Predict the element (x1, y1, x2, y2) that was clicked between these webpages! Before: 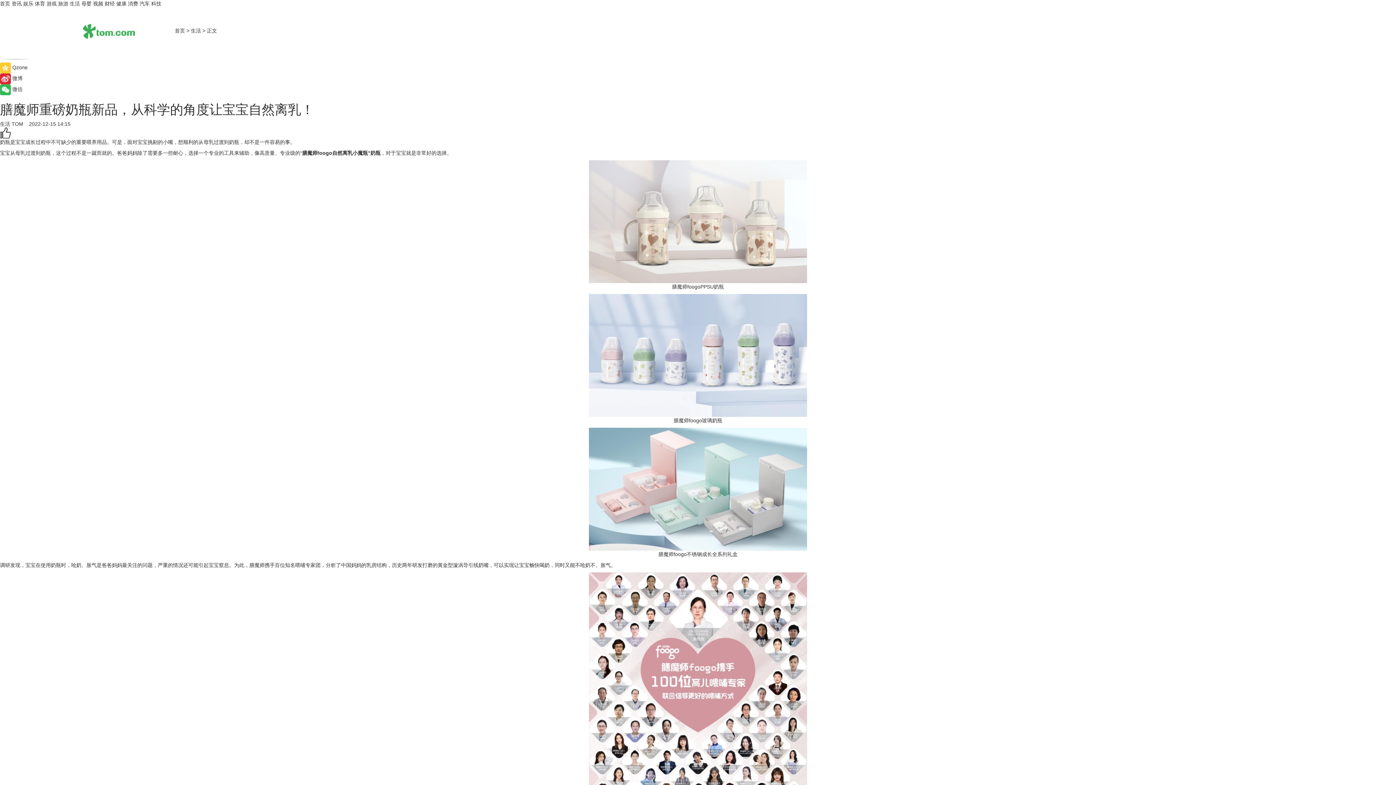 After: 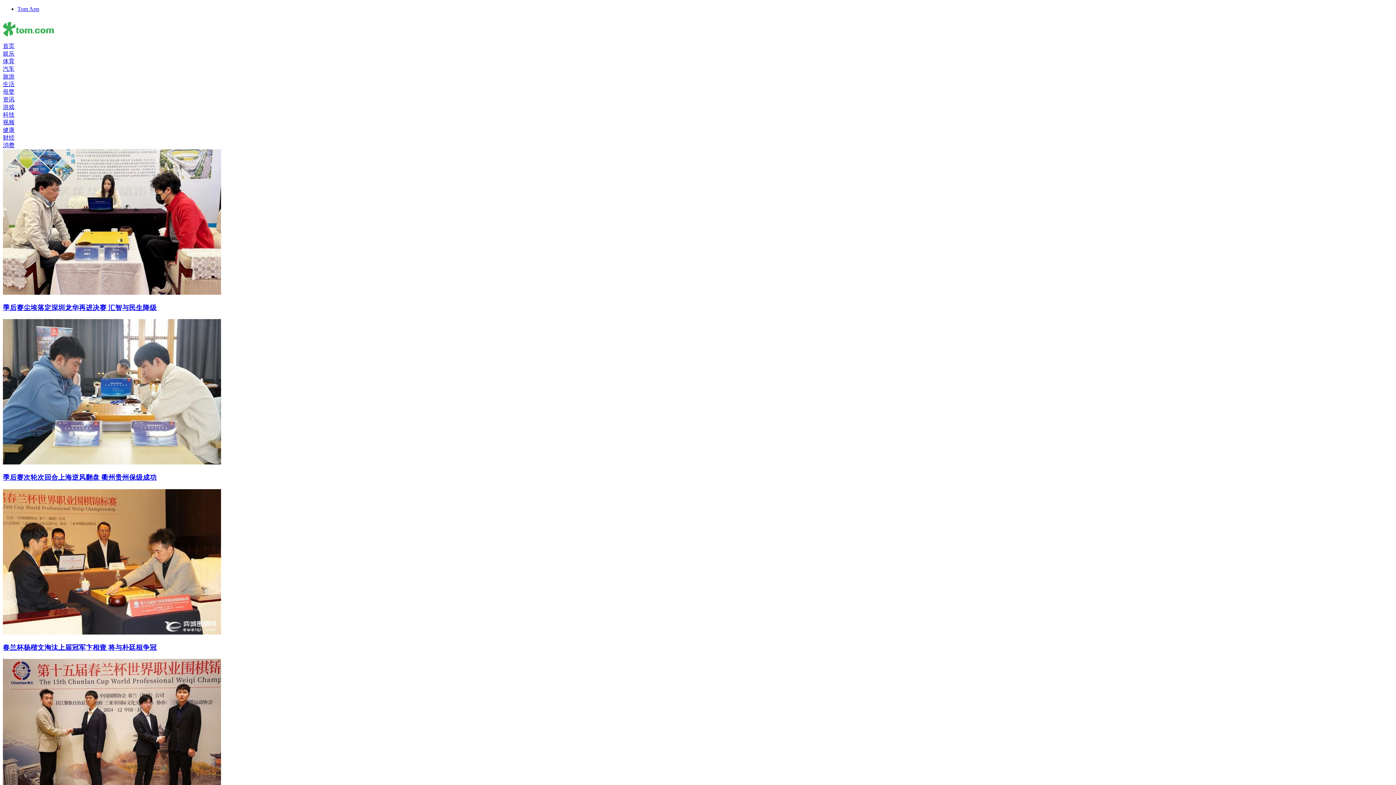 Action: label: 体育 bbox: (34, 0, 45, 6)